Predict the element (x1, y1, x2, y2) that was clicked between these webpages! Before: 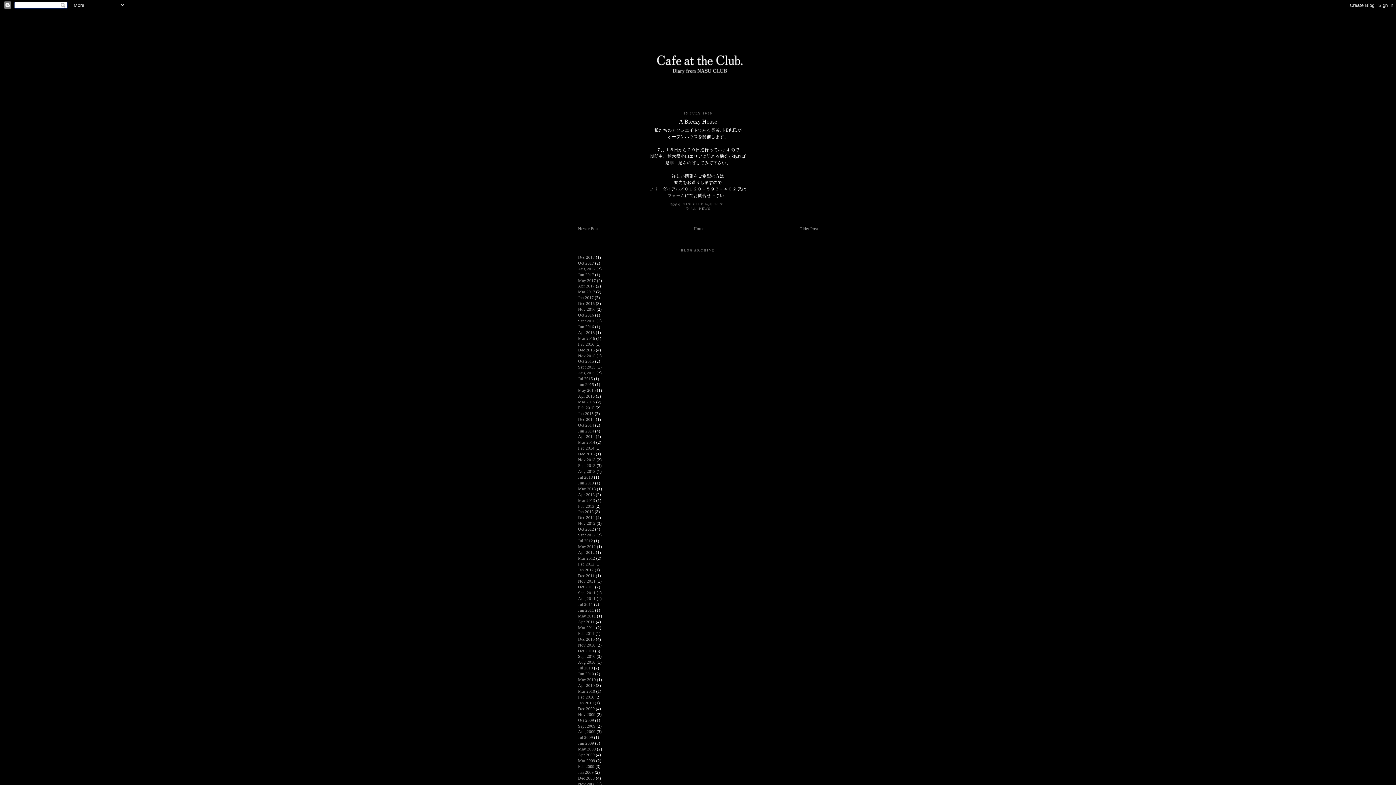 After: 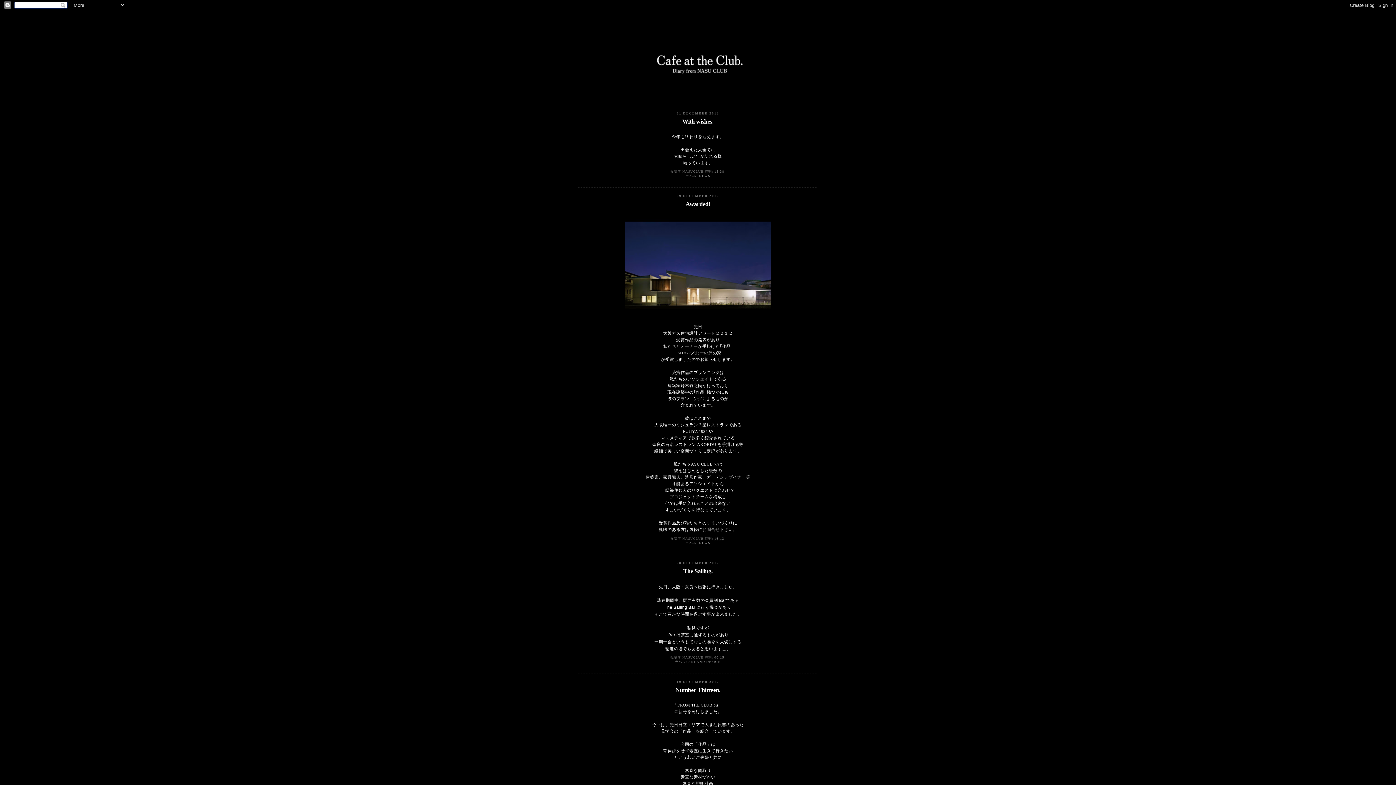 Action: bbox: (578, 515, 594, 520) label: Dec 2012